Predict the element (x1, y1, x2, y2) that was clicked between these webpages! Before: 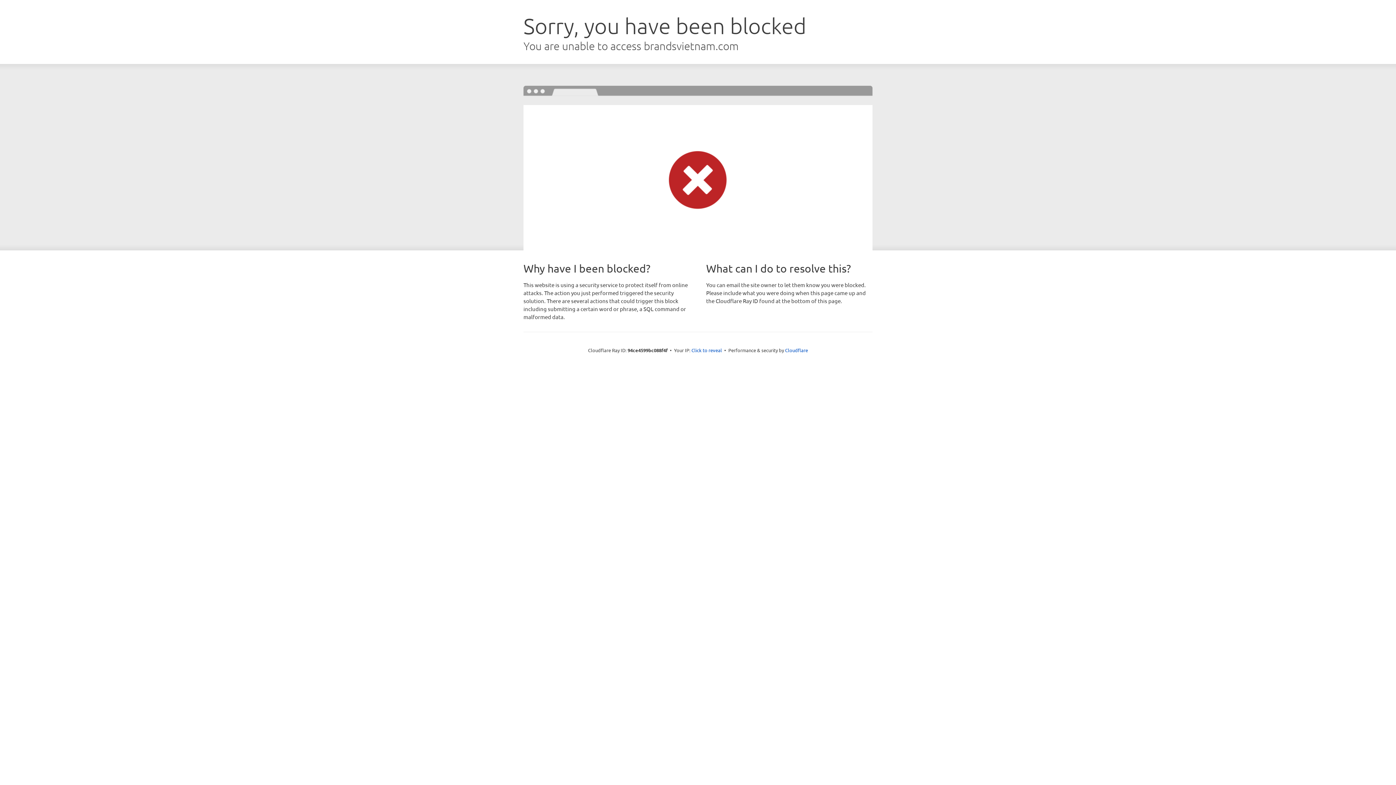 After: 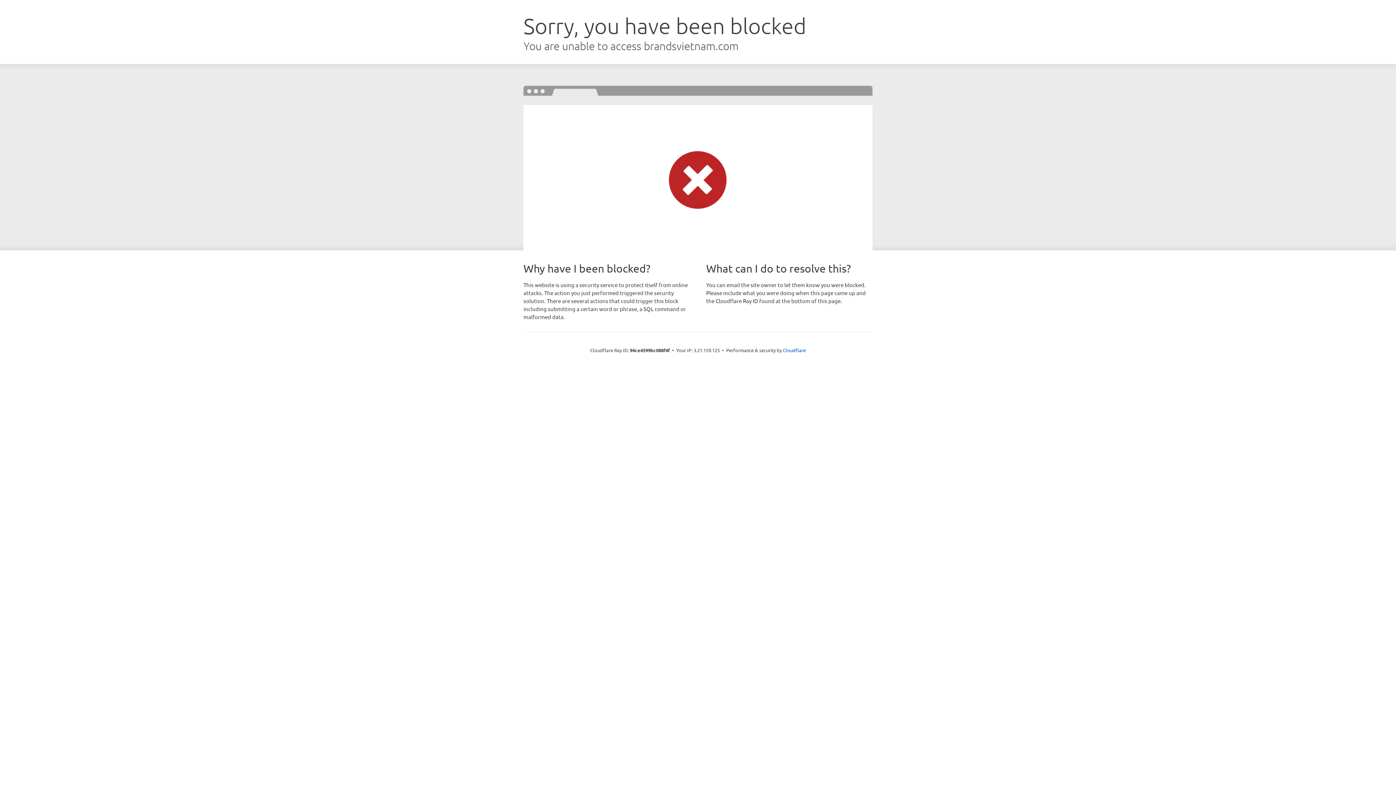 Action: bbox: (691, 346, 722, 353) label: Click to reveal